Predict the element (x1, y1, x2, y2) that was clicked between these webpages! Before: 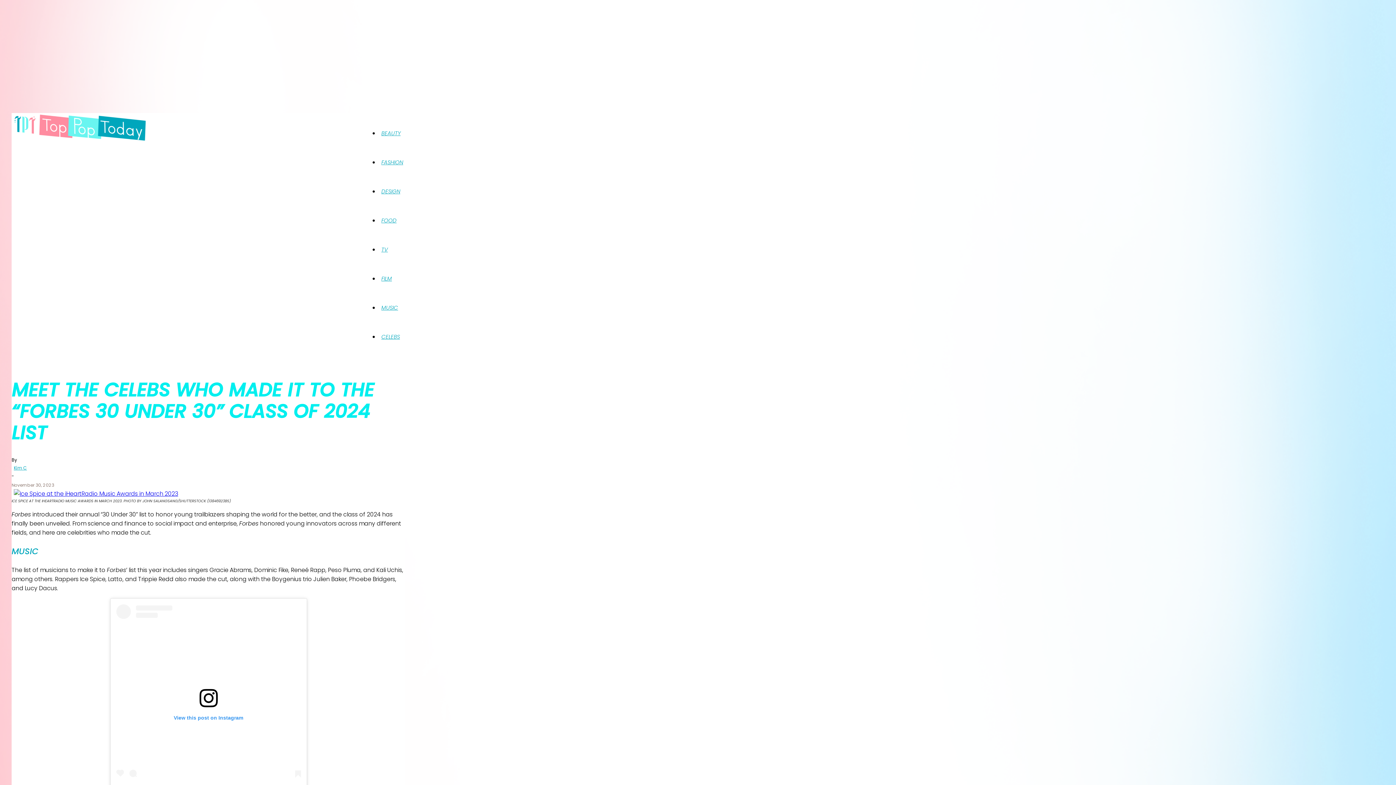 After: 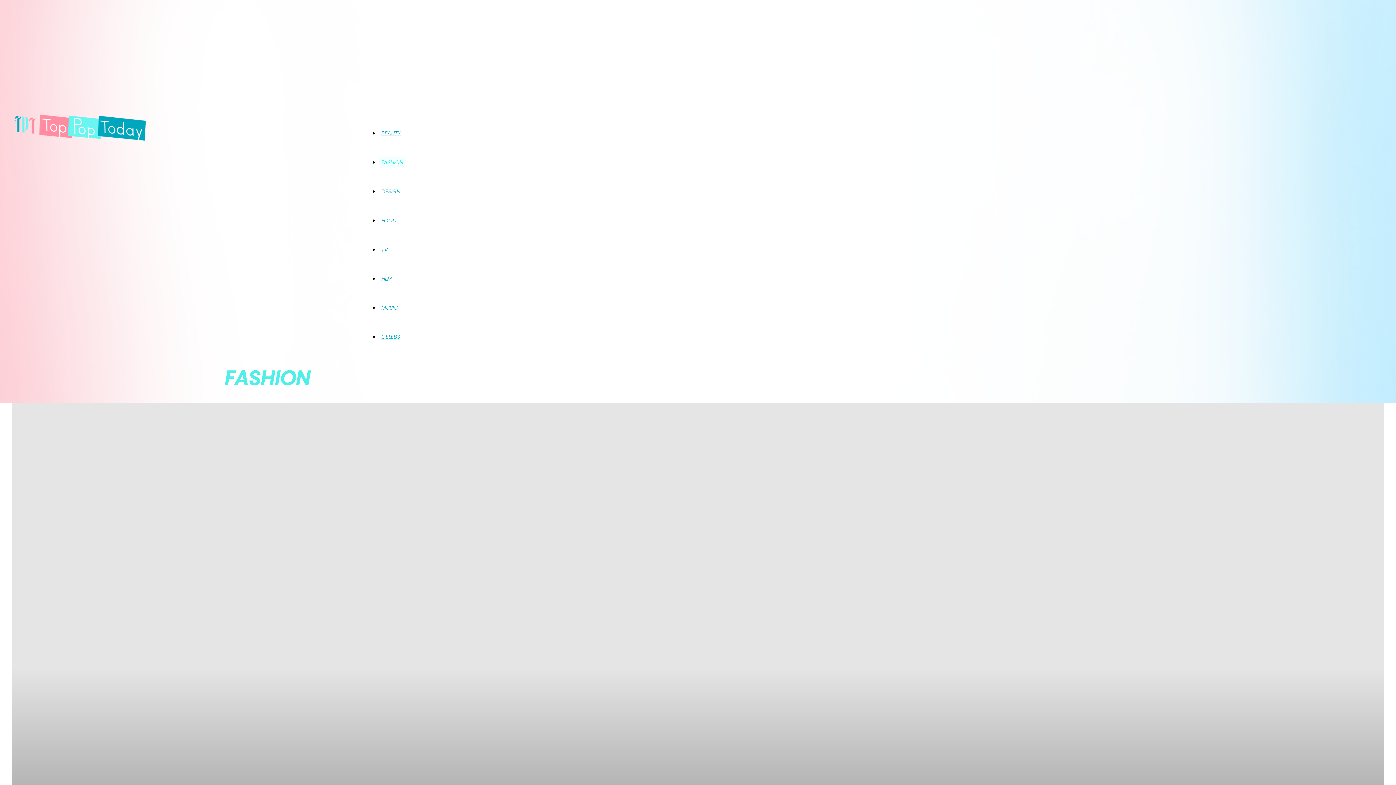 Action: label: FASHION bbox: (379, 157, 405, 167)